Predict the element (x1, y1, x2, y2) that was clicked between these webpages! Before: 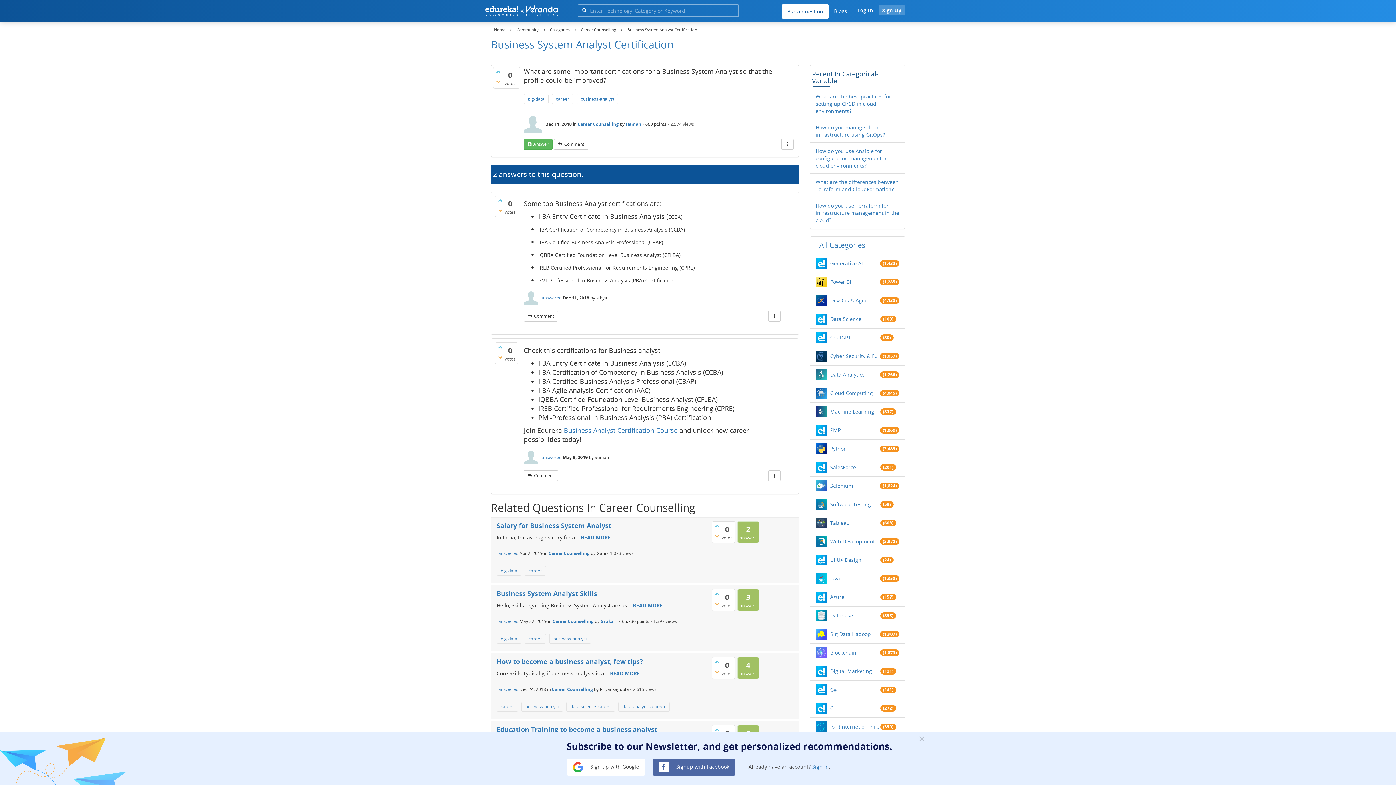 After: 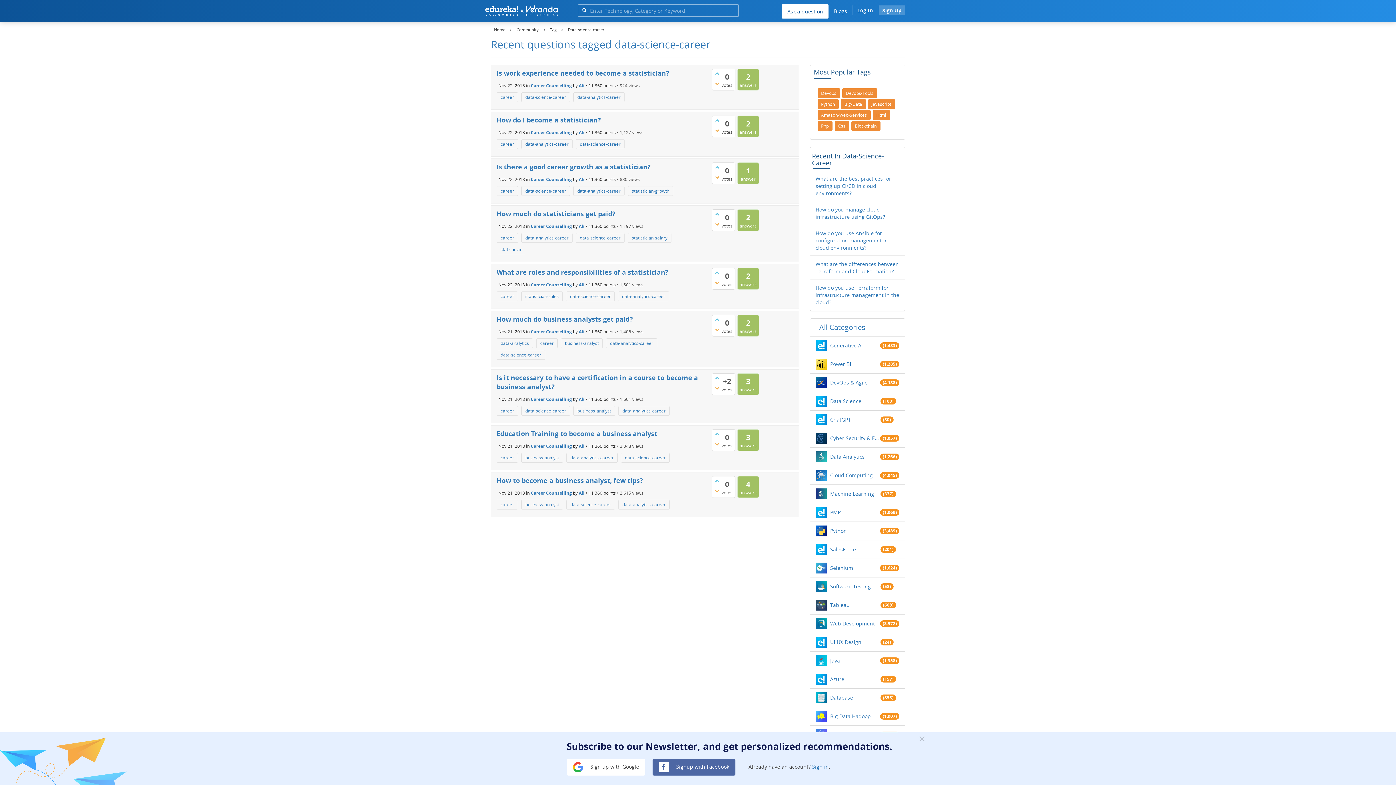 Action: bbox: (621, 770, 669, 780) label: data-science-career